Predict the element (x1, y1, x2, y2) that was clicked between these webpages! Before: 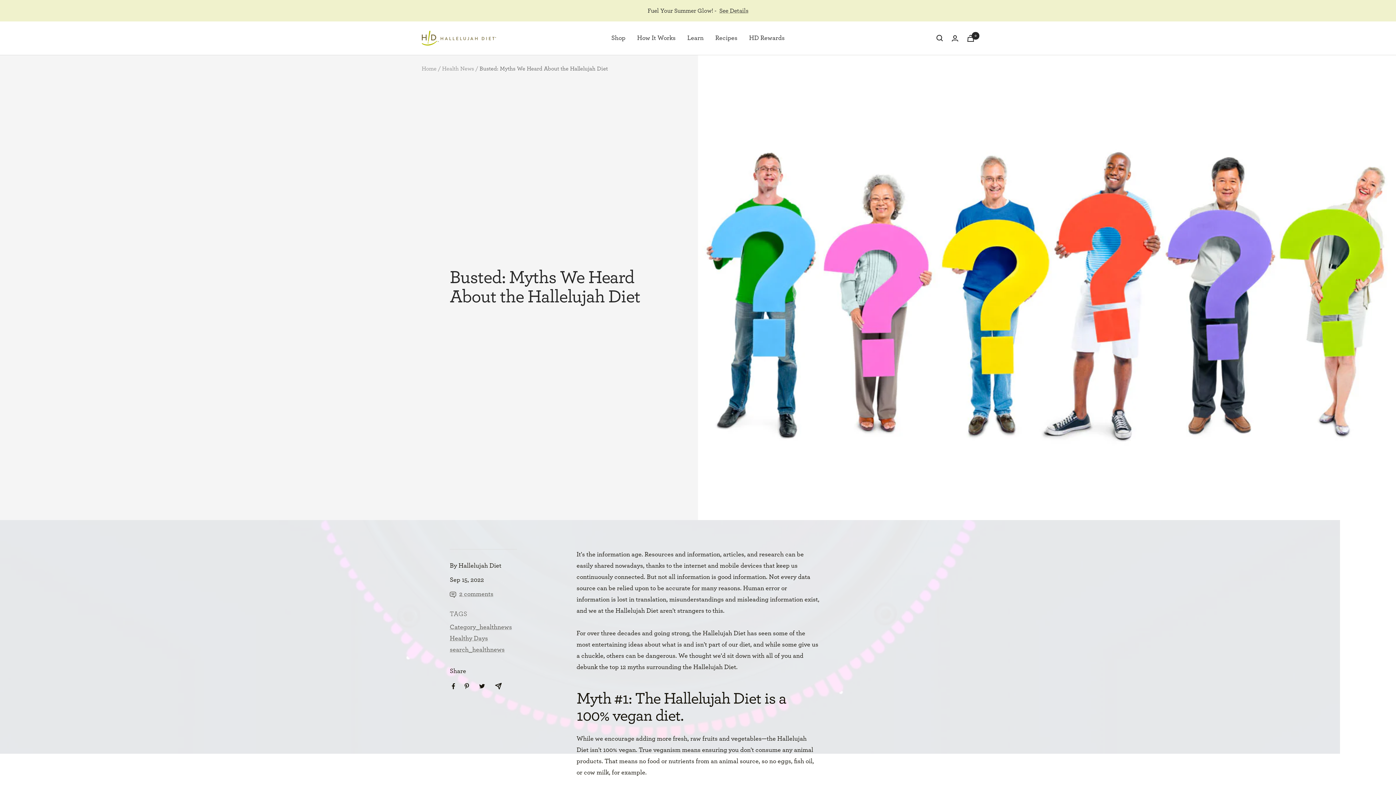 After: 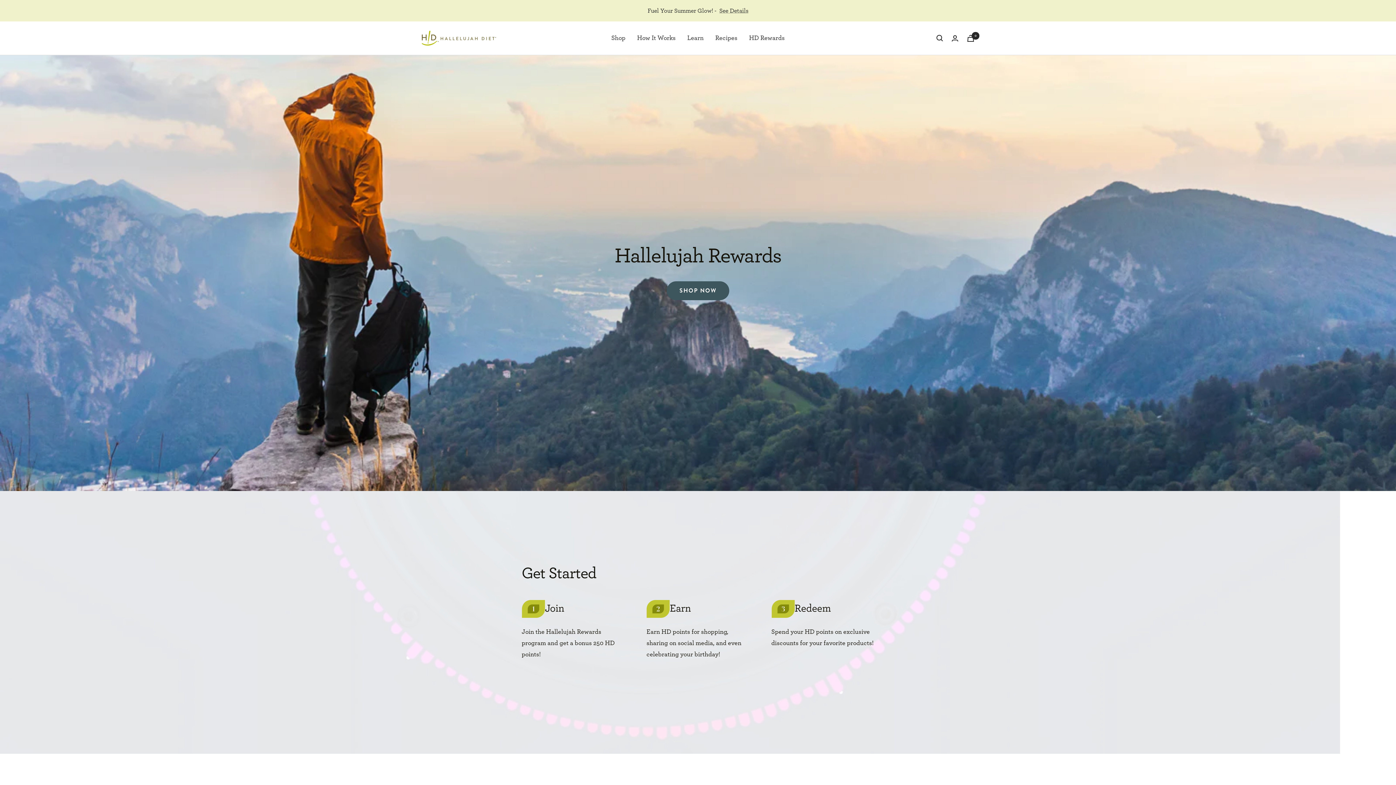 Action: label: HD Rewards bbox: (749, 32, 784, 43)